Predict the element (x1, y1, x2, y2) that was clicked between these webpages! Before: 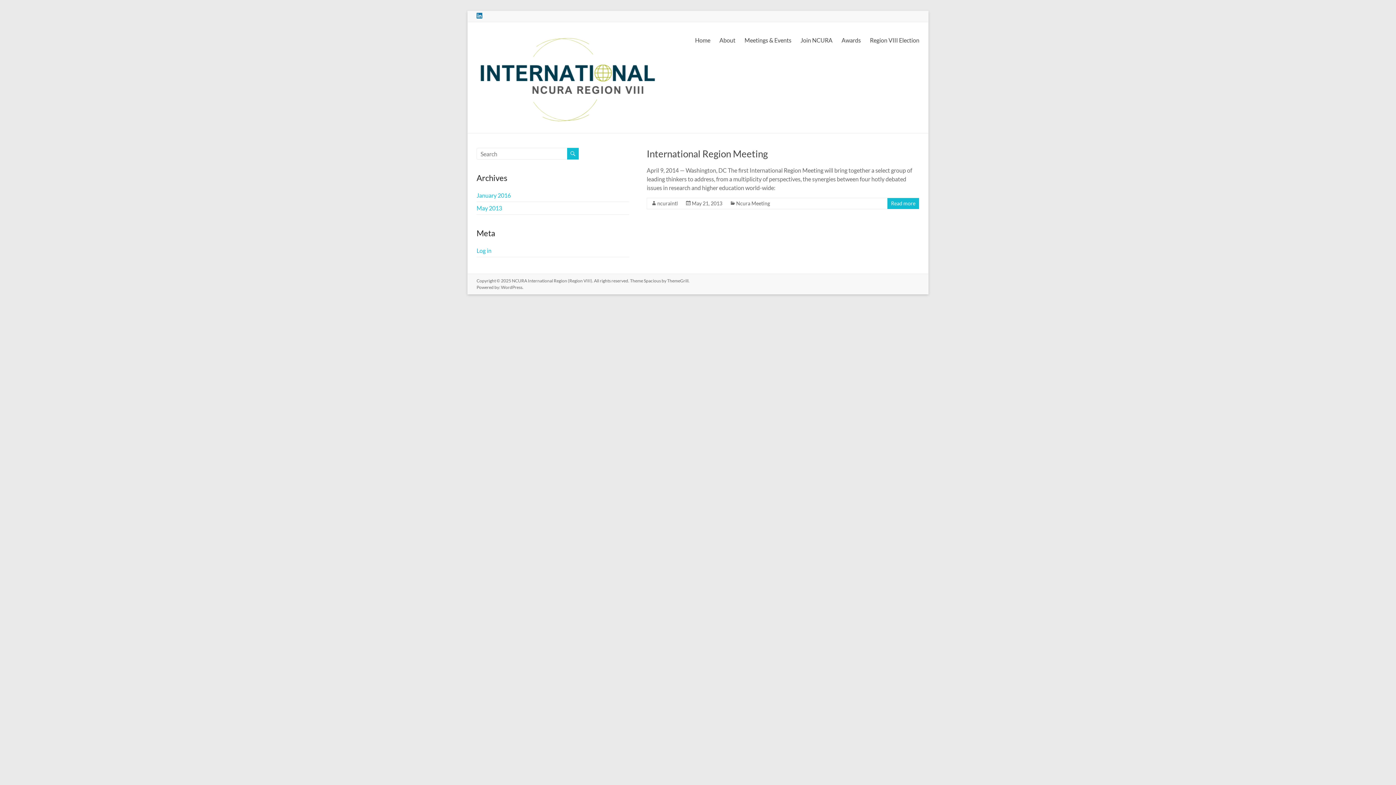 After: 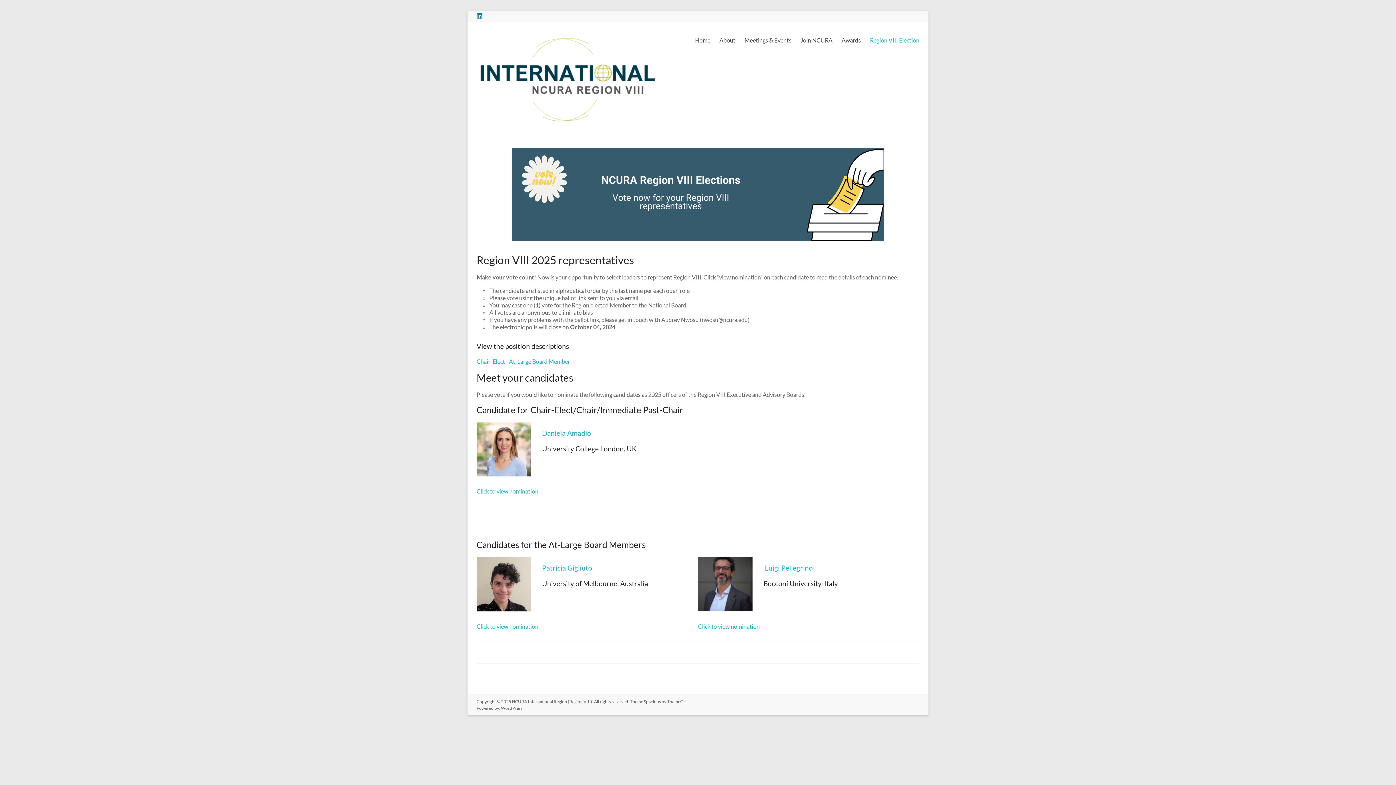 Action: bbox: (870, 34, 919, 45) label: Region VIII Election